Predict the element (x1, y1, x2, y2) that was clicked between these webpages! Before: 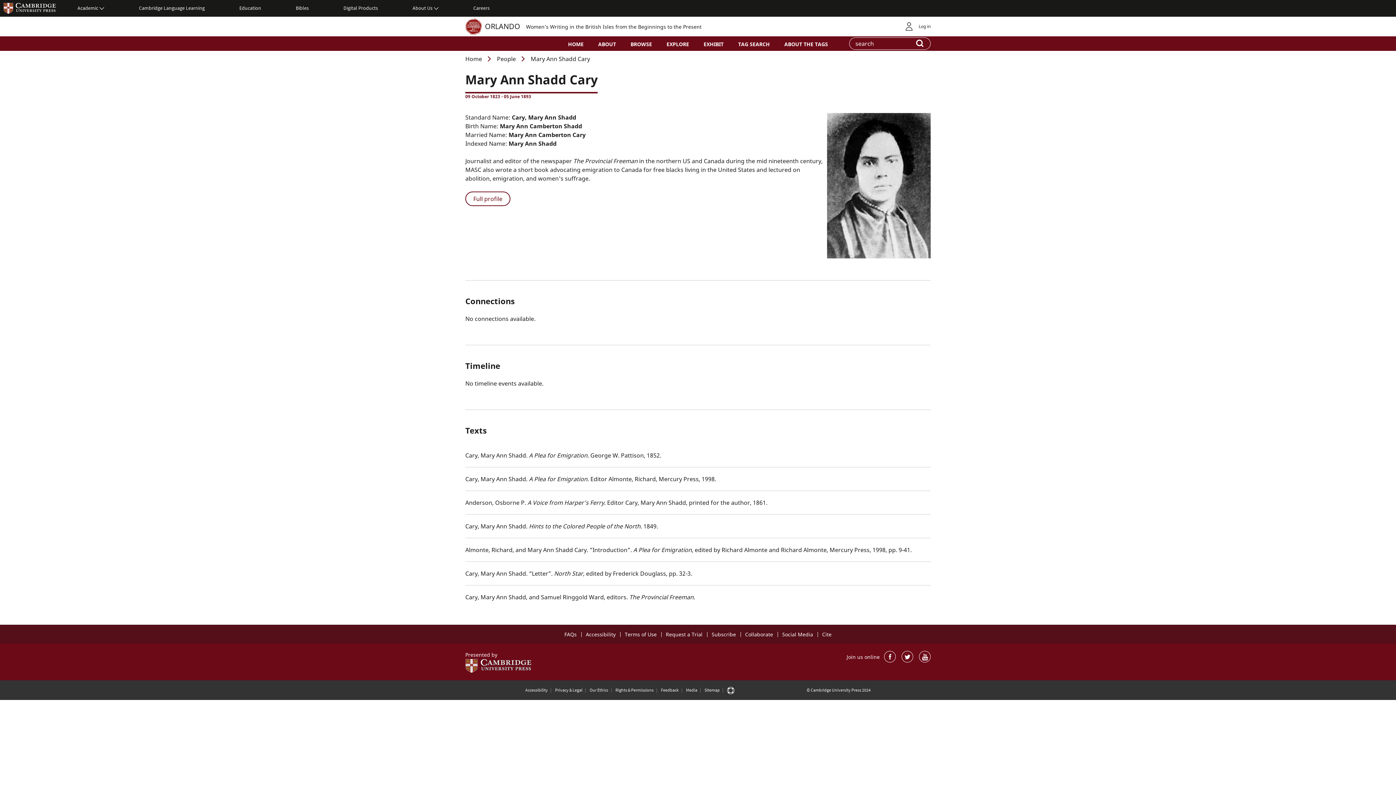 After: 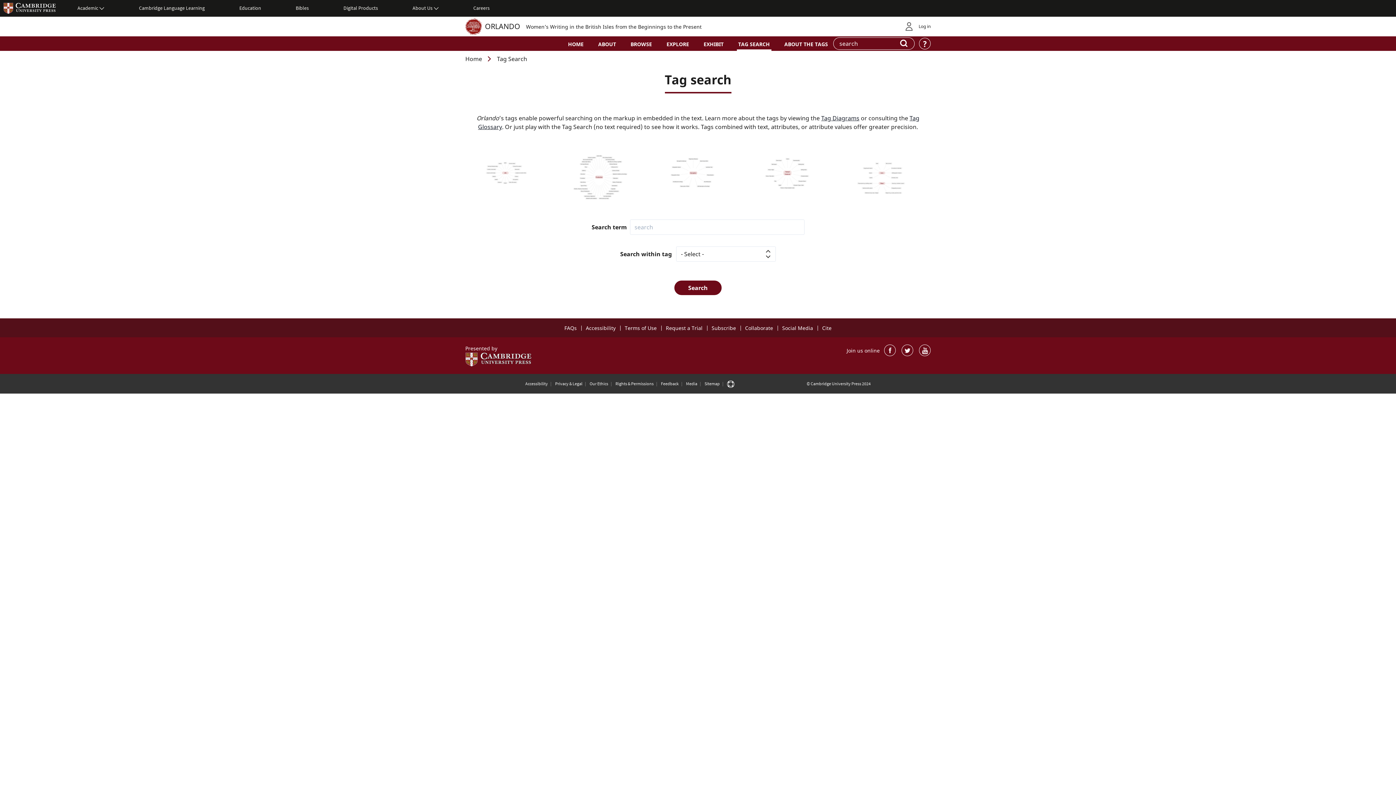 Action: bbox: (736, 36, 771, 50) label: TAG SEARCH